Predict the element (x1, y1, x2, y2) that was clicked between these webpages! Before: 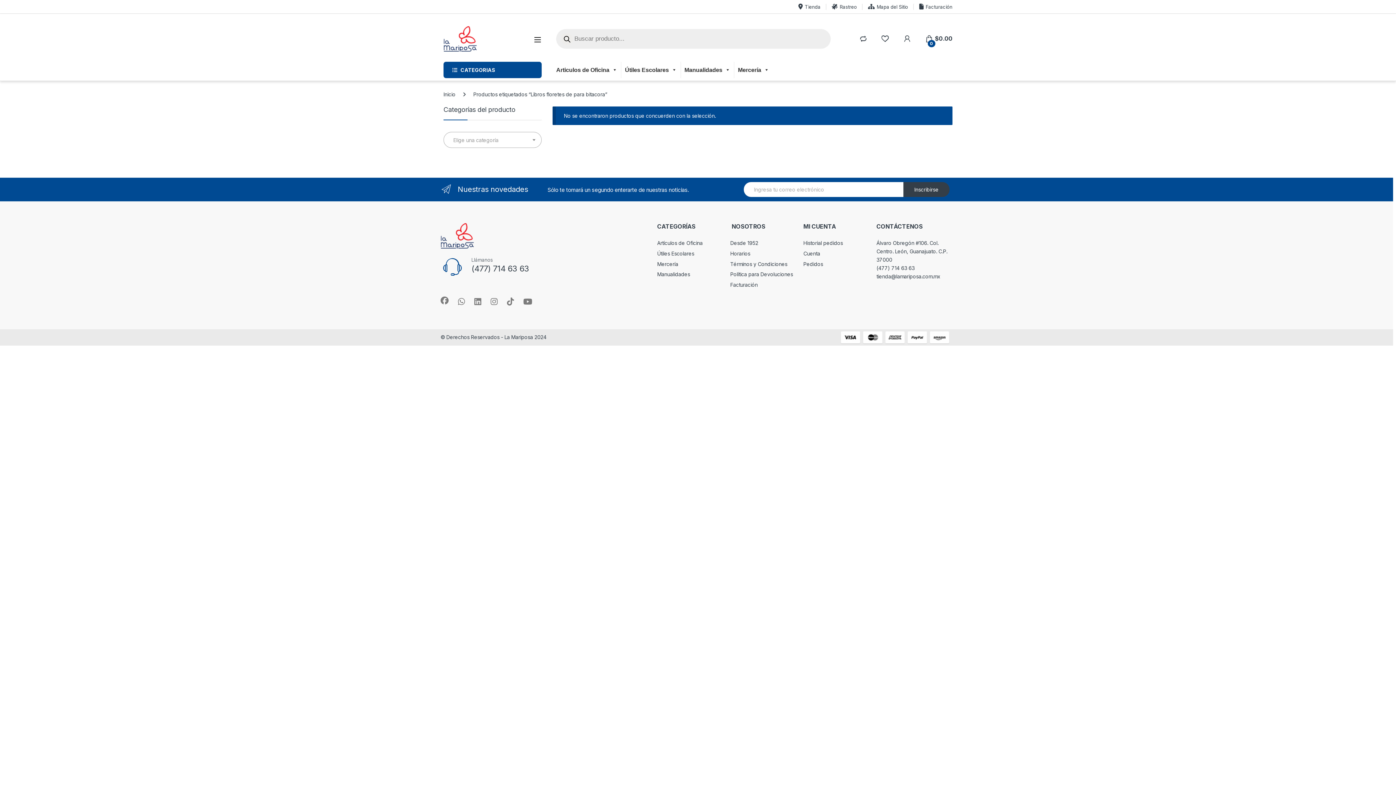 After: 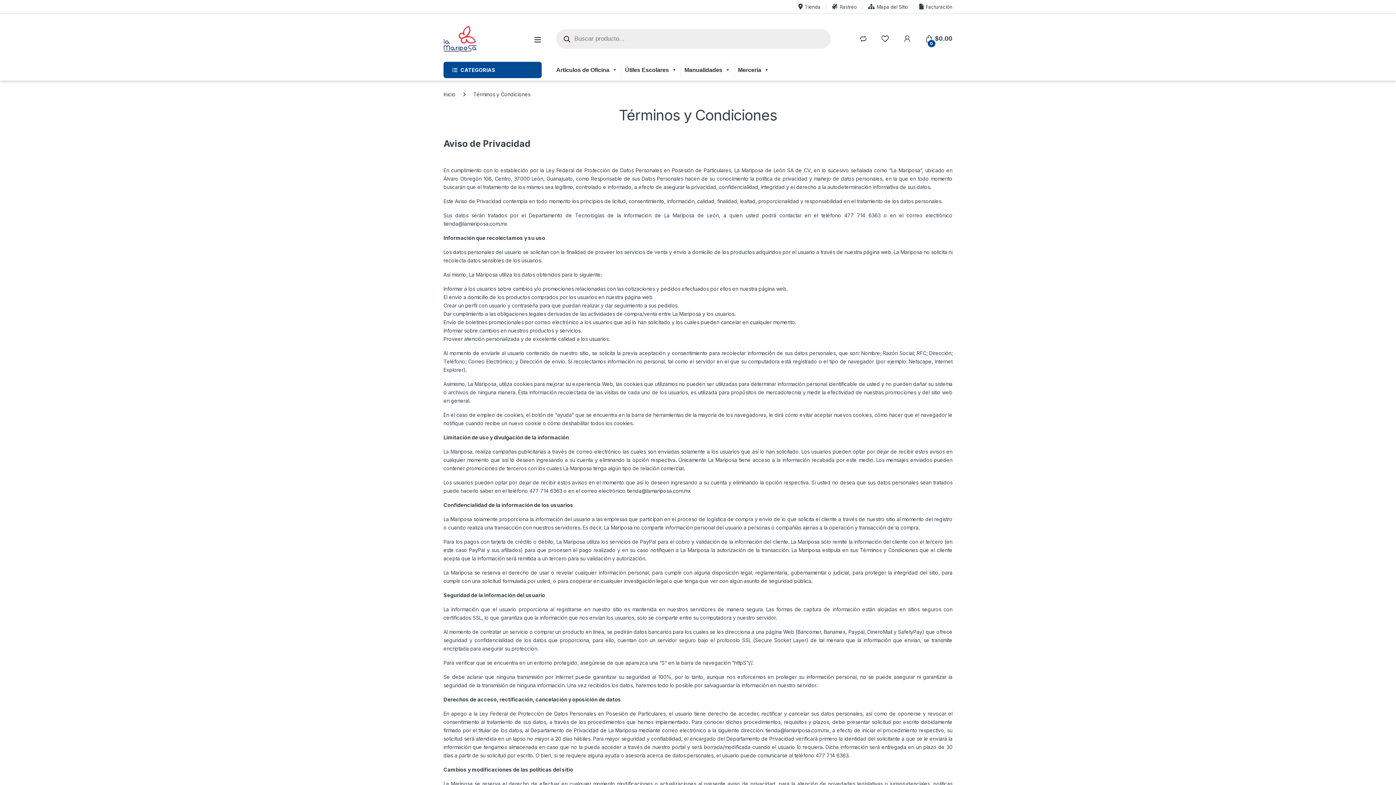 Action: label: Términos y Condiciones bbox: (730, 260, 787, 267)